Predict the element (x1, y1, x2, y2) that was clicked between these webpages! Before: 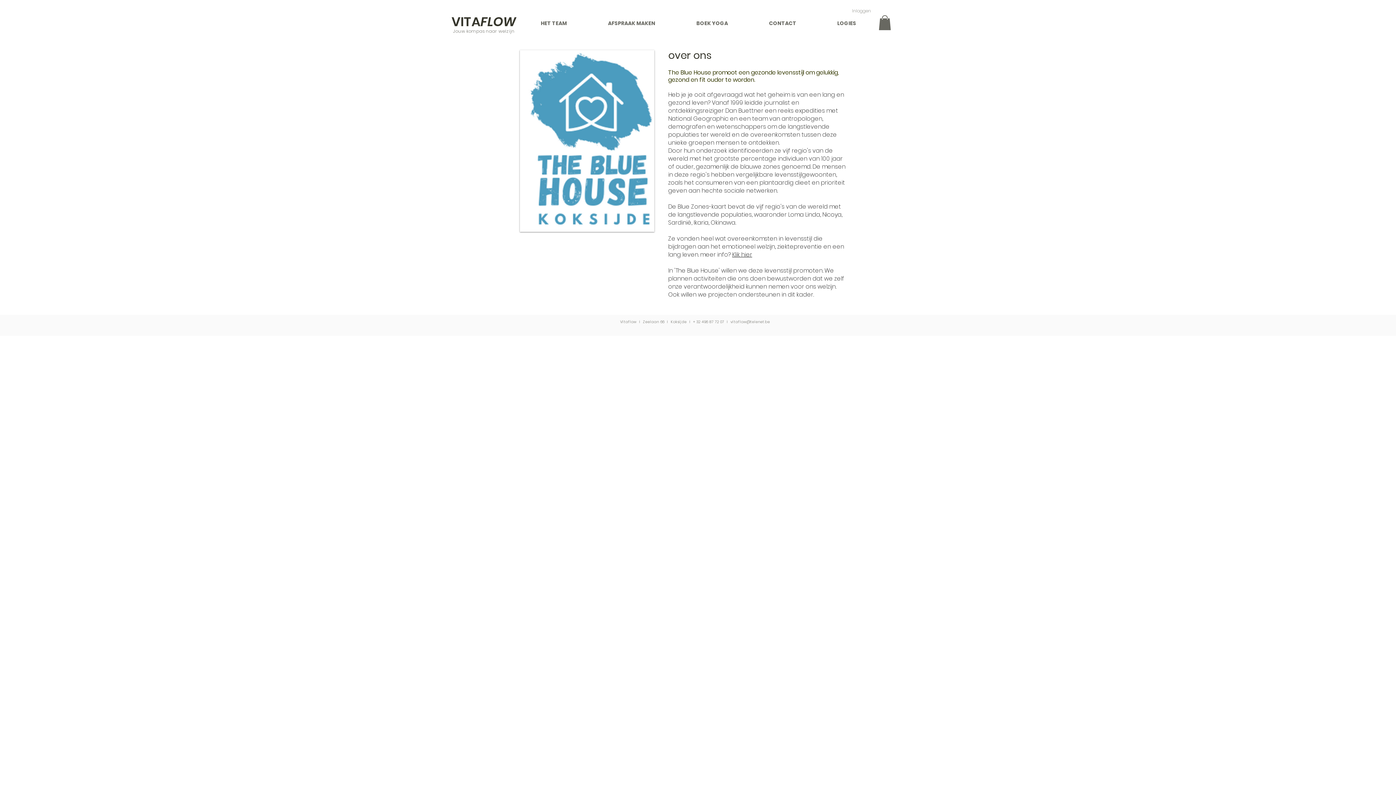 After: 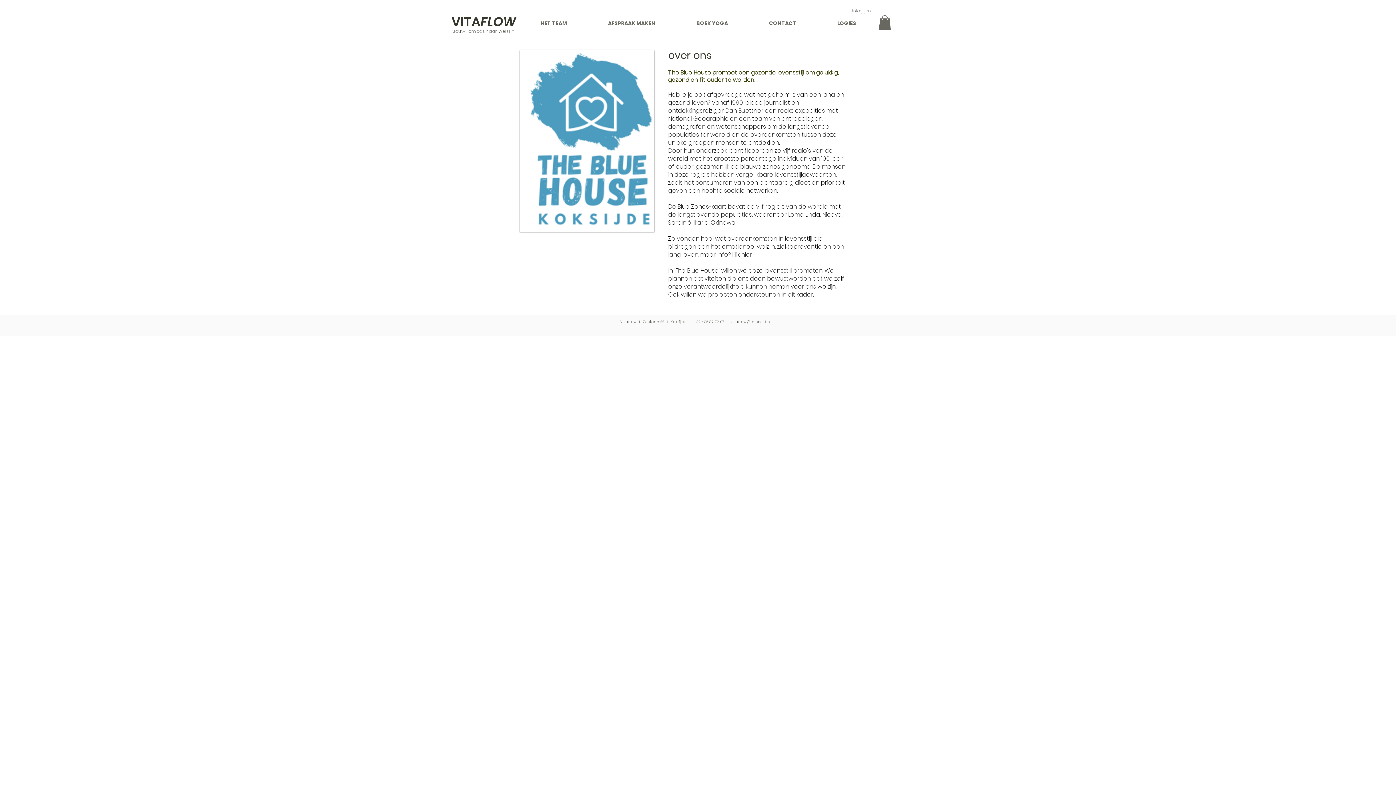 Action: bbox: (878, 15, 891, 30)